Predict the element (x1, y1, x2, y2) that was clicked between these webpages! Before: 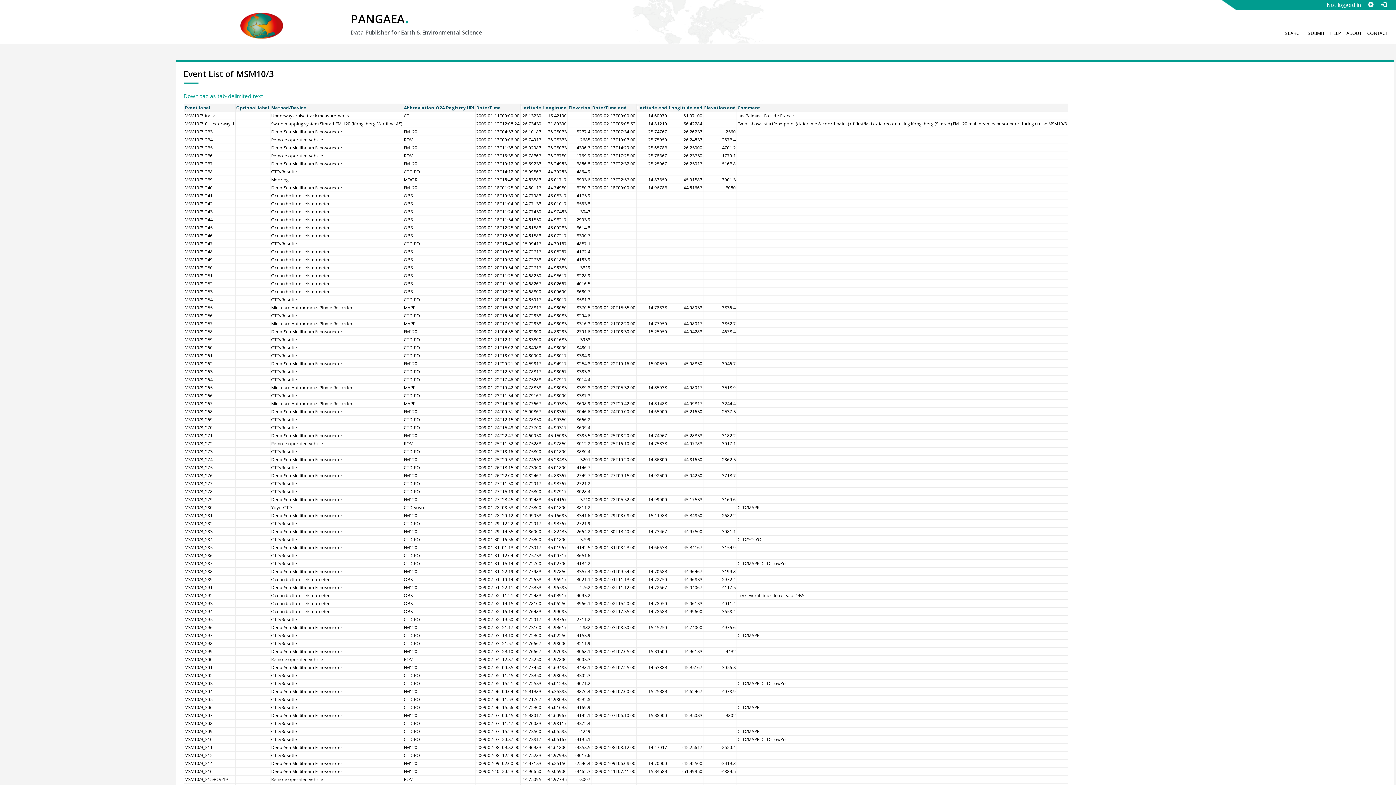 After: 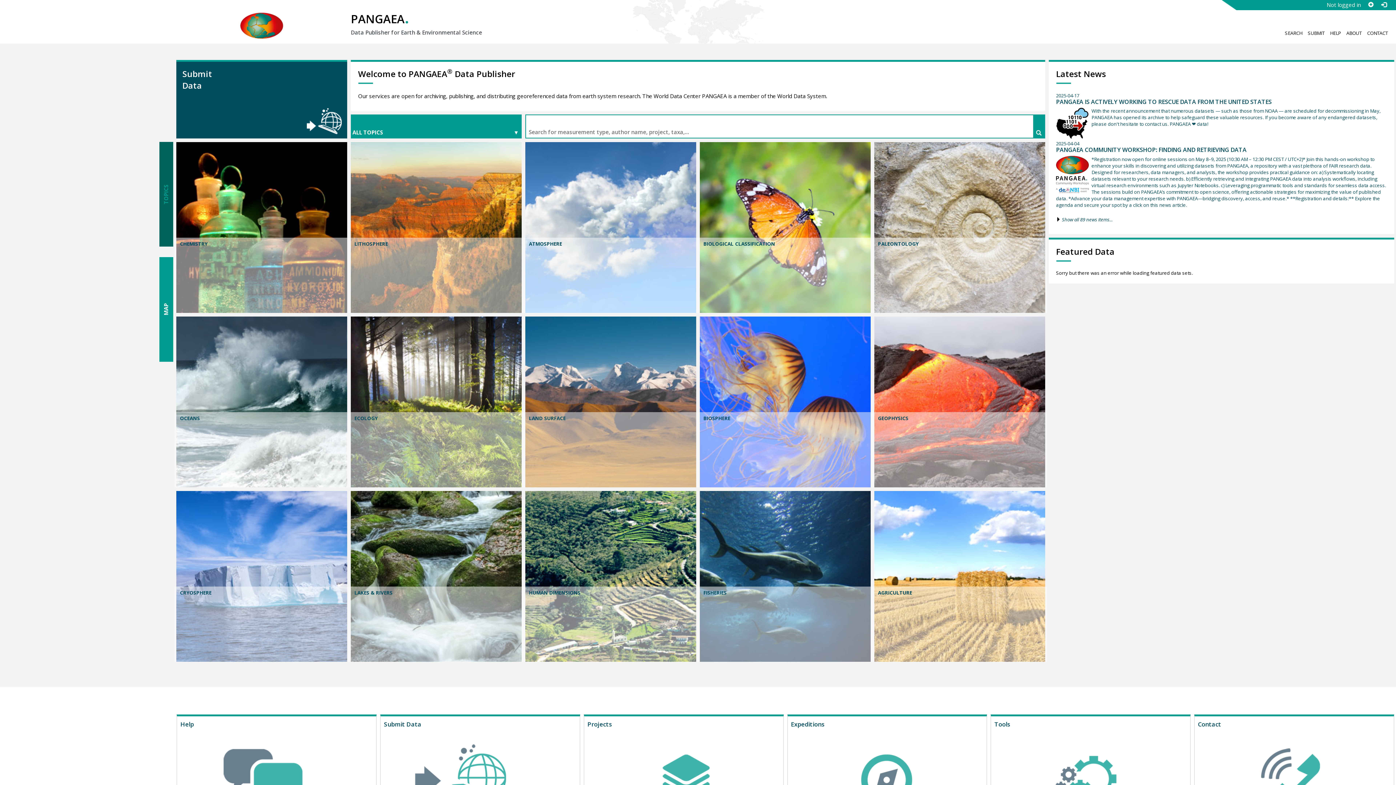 Action: label: SEARCH bbox: (1285, 29, 1302, 38)